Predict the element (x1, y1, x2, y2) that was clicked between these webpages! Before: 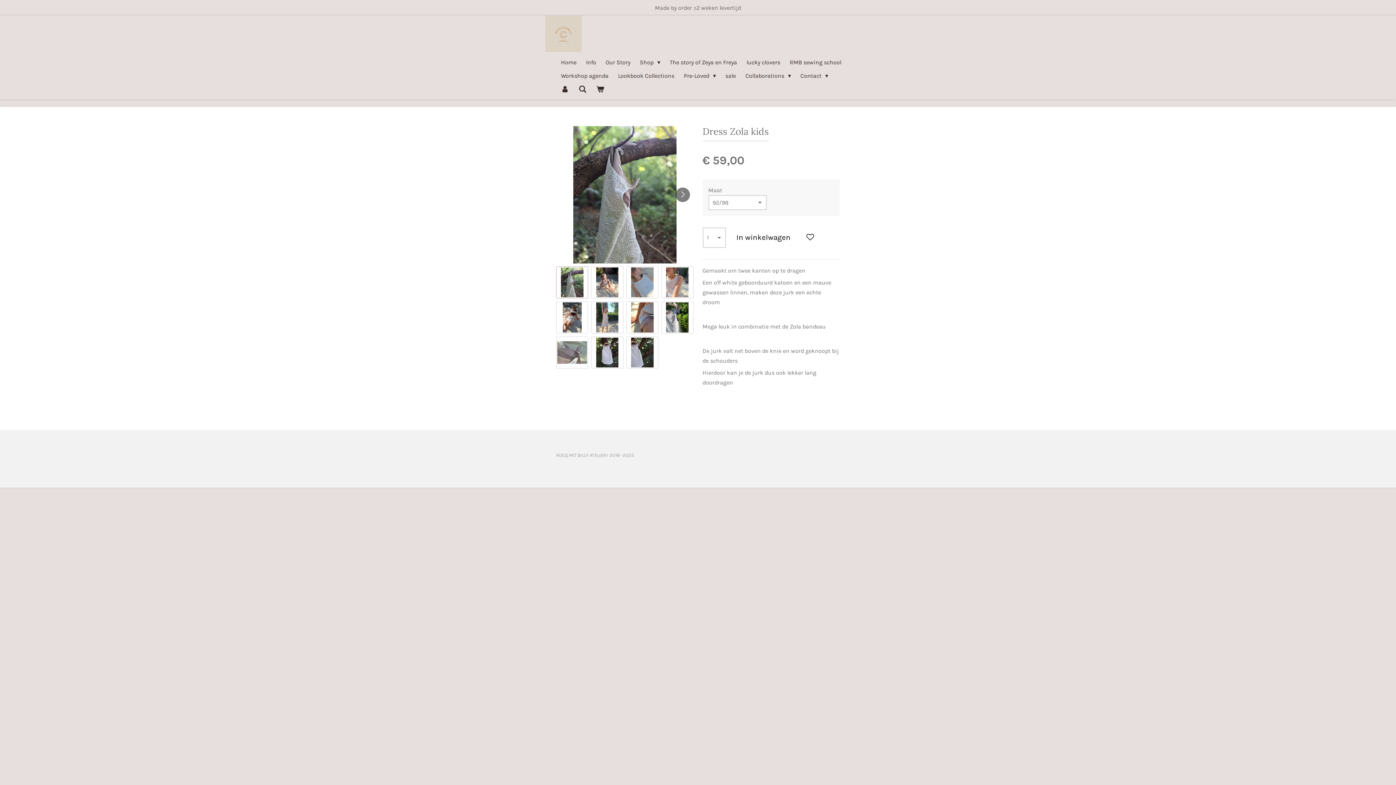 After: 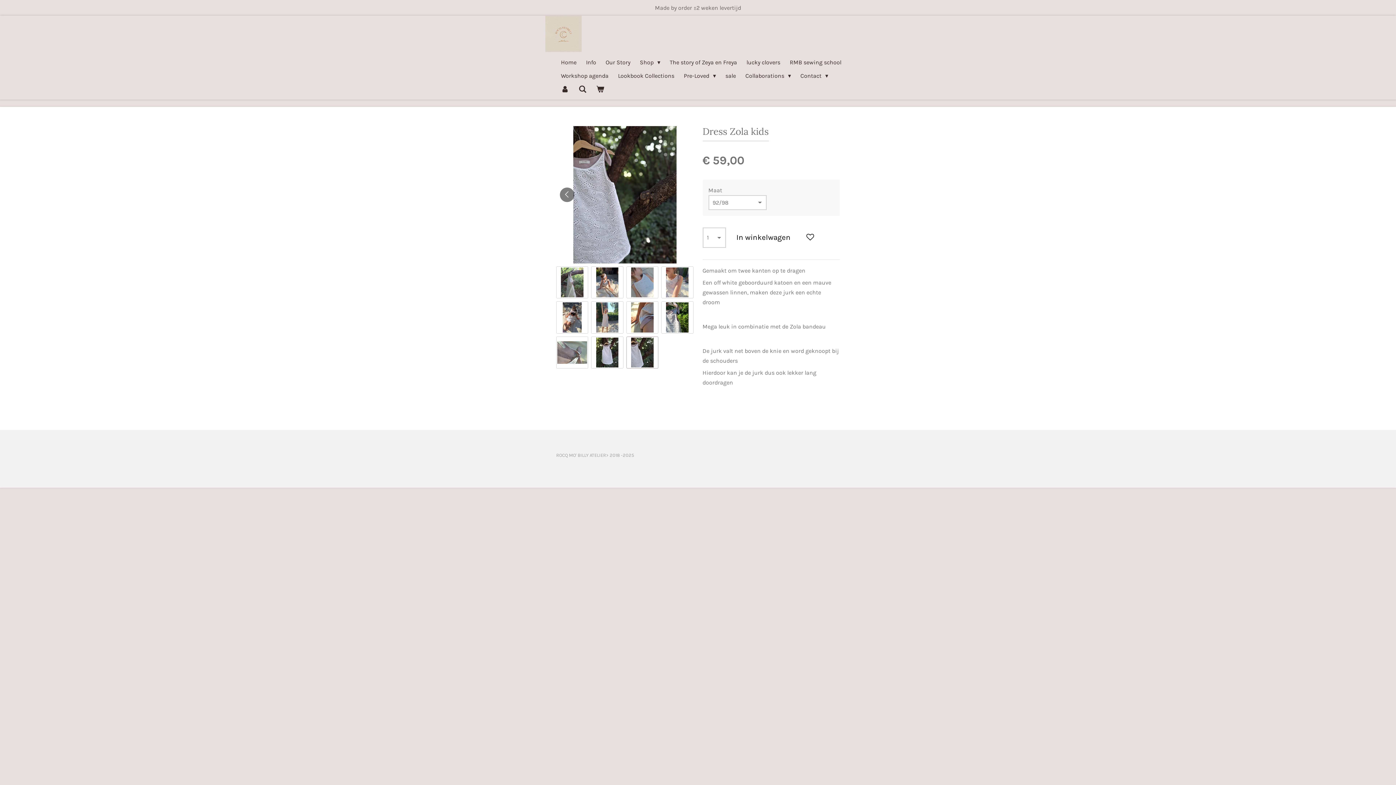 Action: label: 11 van 11 bbox: (626, 336, 658, 368)